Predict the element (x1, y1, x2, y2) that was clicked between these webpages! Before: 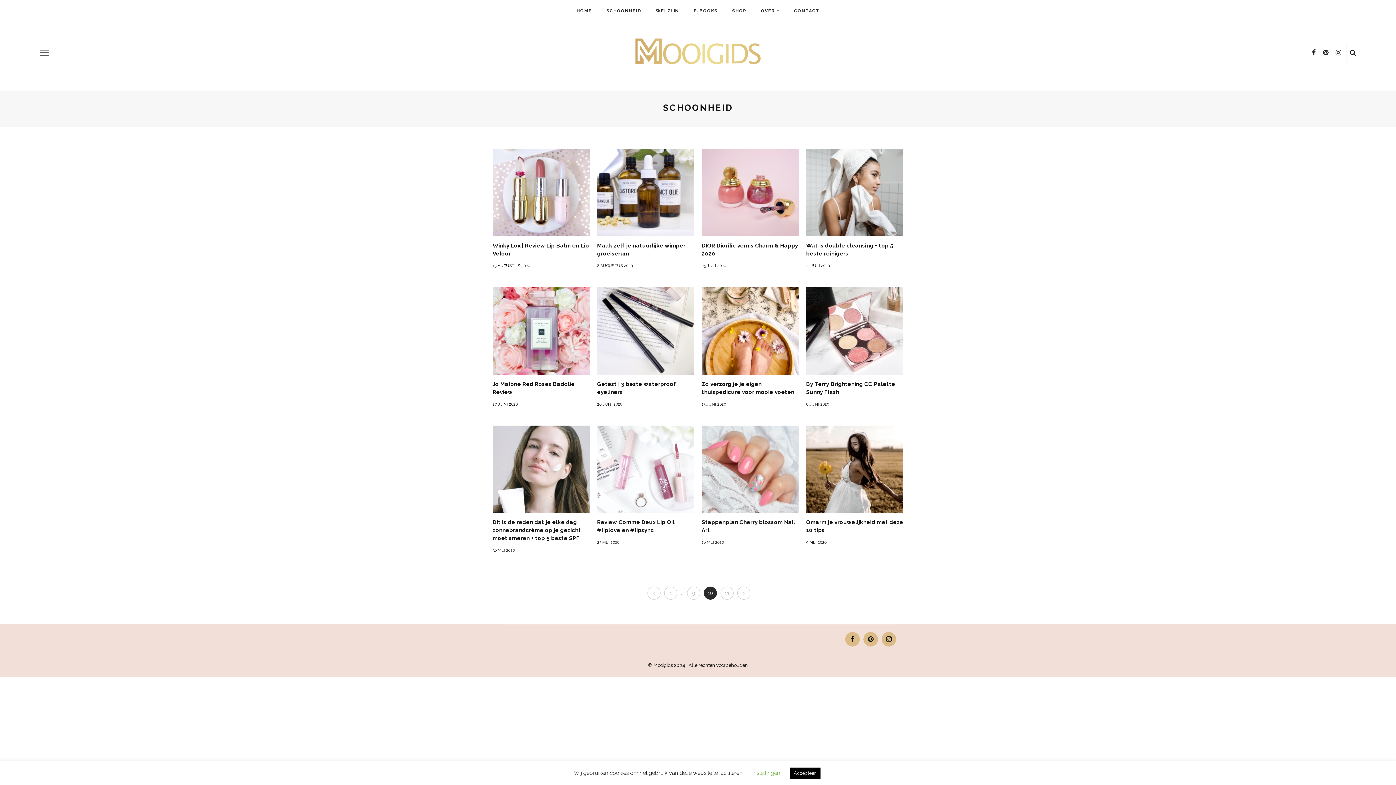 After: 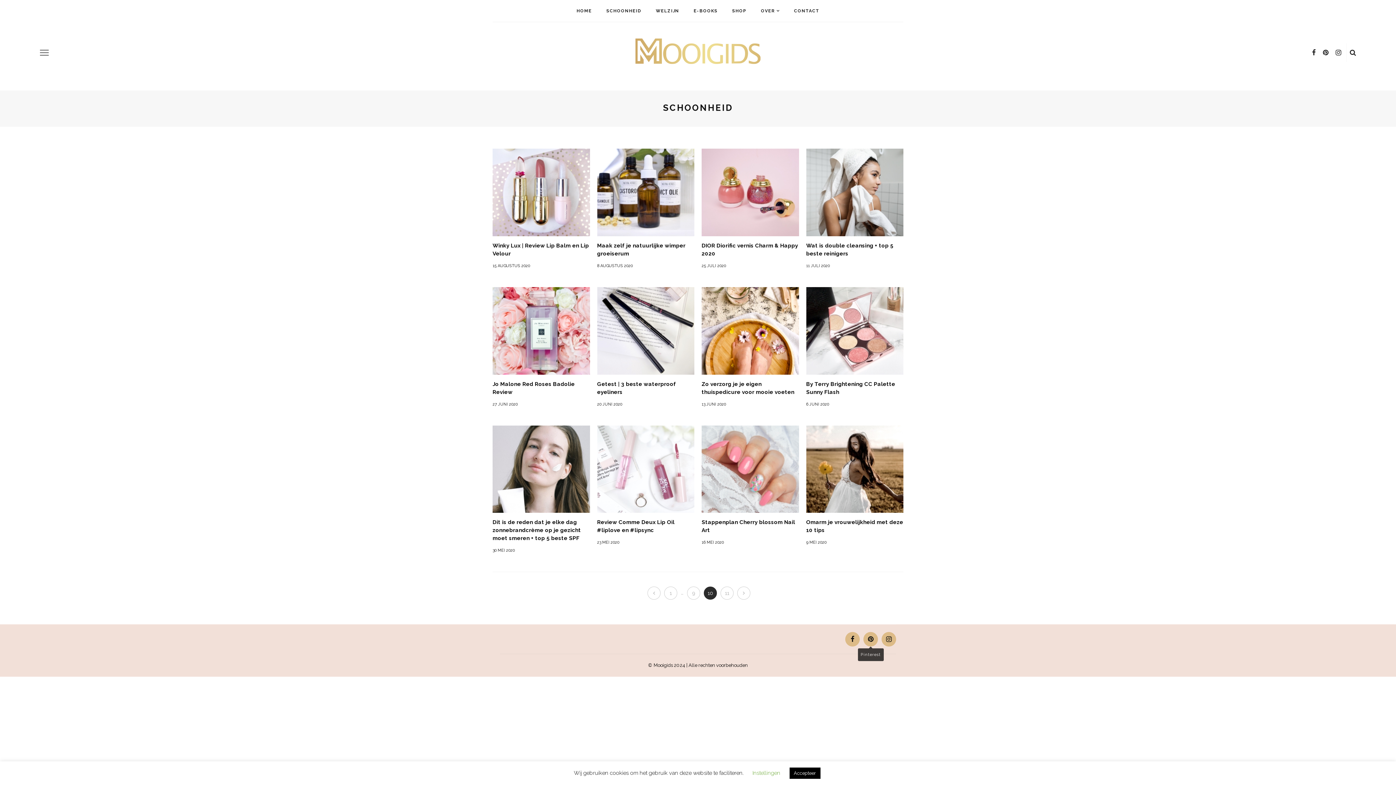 Action: bbox: (863, 632, 878, 647)